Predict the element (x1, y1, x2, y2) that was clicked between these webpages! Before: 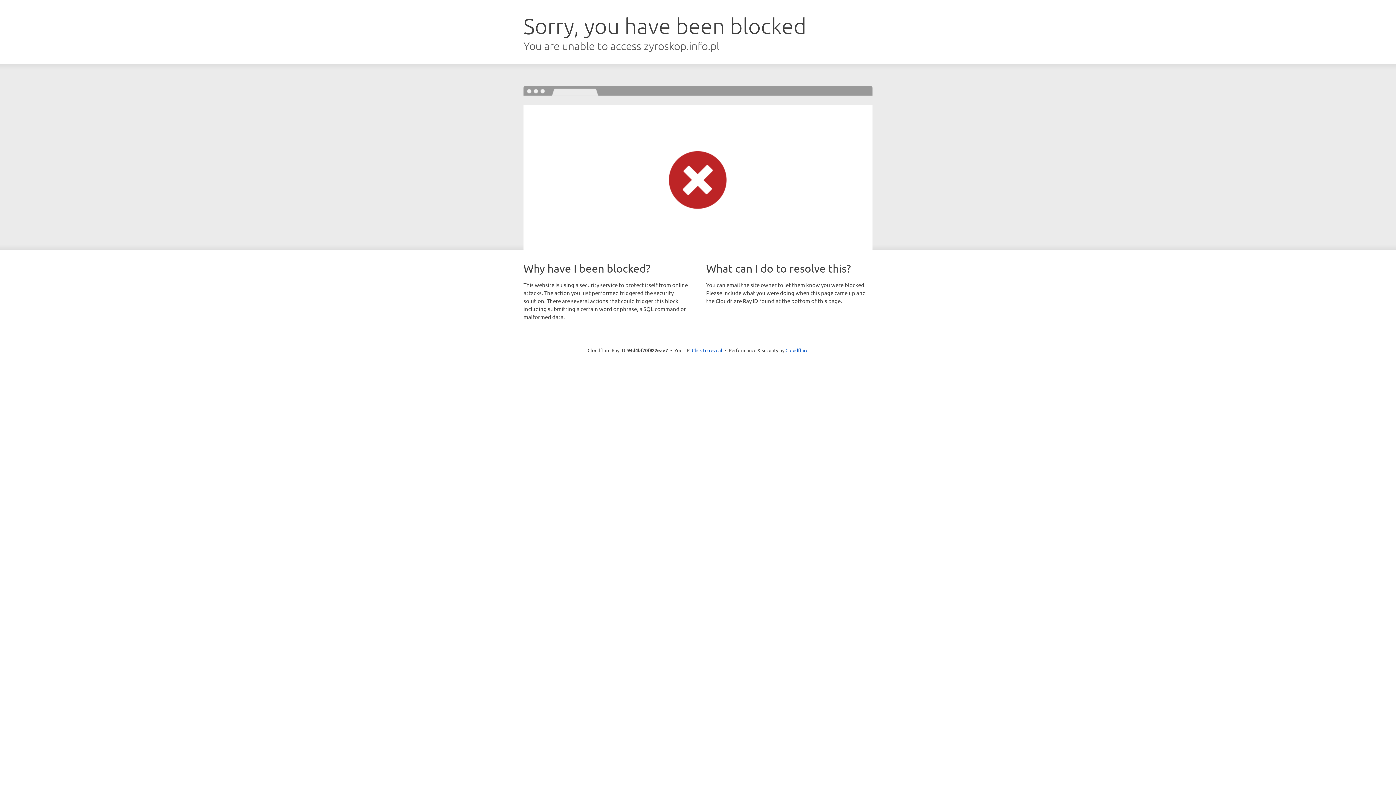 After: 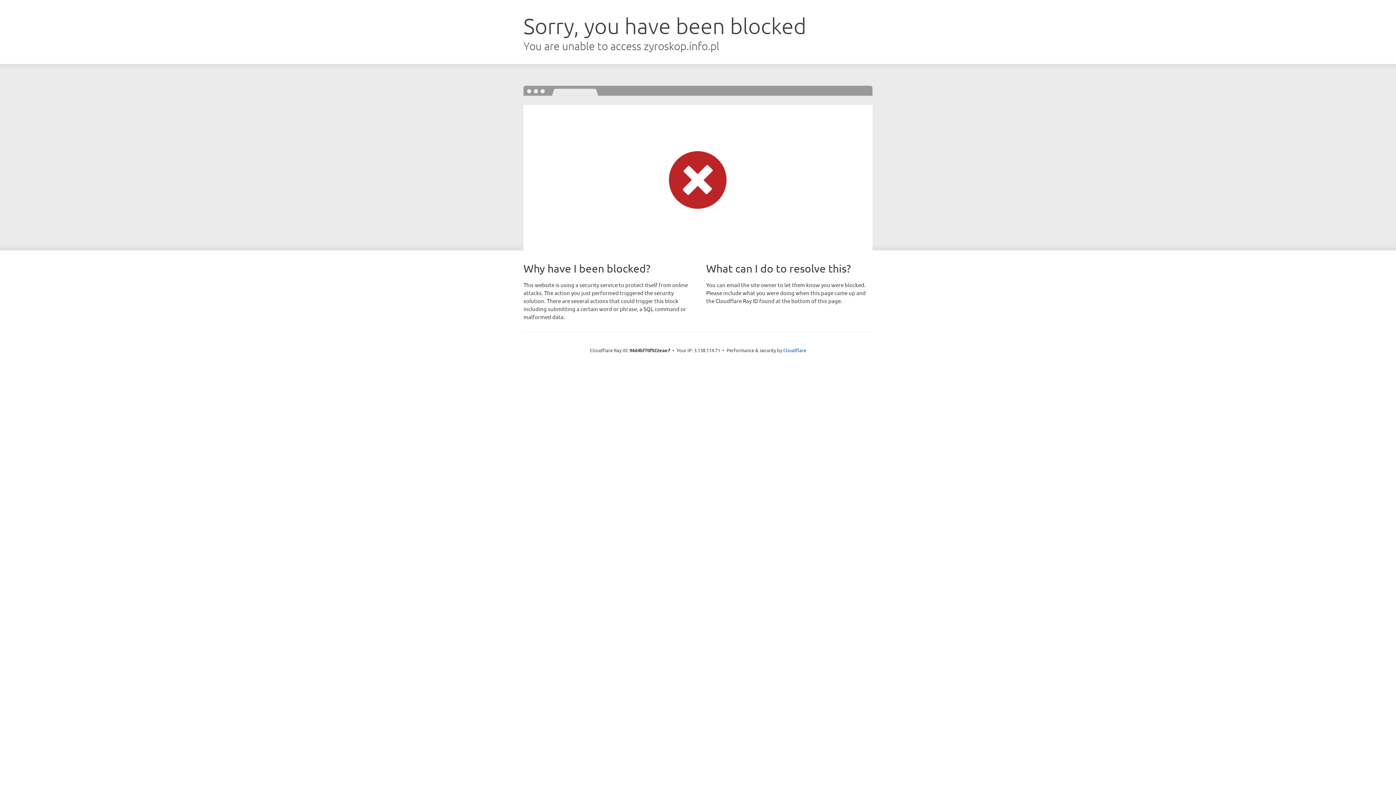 Action: label: Click to reveal bbox: (692, 346, 722, 353)